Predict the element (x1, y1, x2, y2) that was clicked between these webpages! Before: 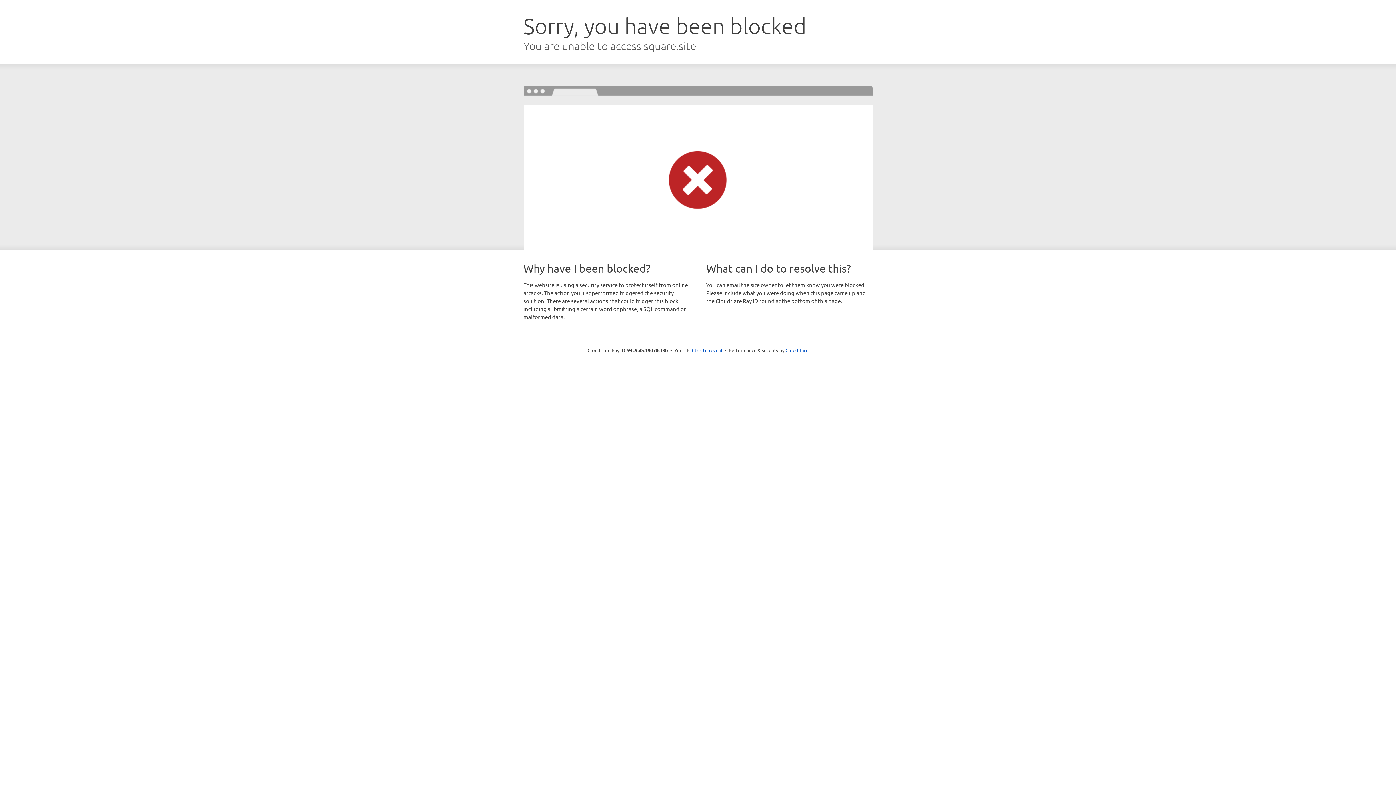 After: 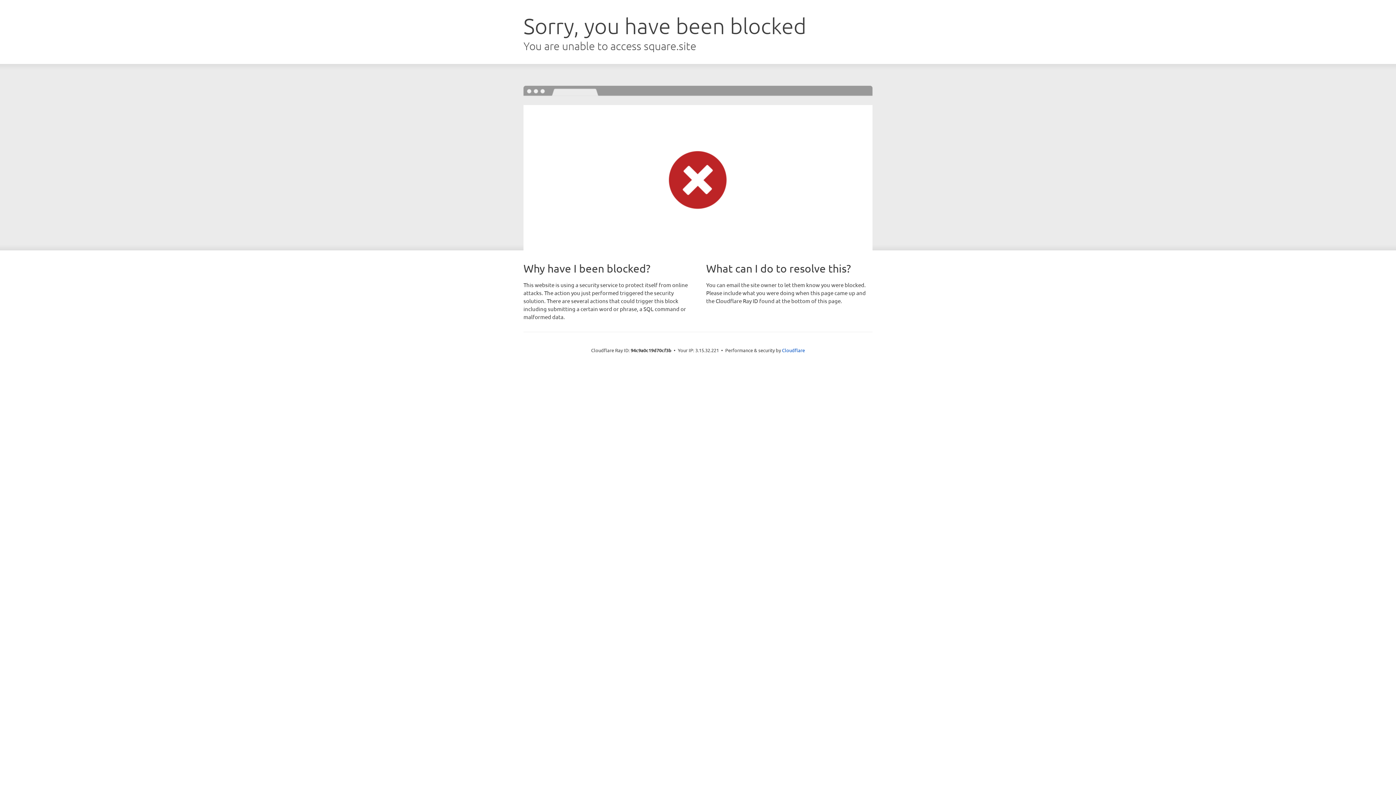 Action: label: Click to reveal bbox: (692, 346, 722, 353)